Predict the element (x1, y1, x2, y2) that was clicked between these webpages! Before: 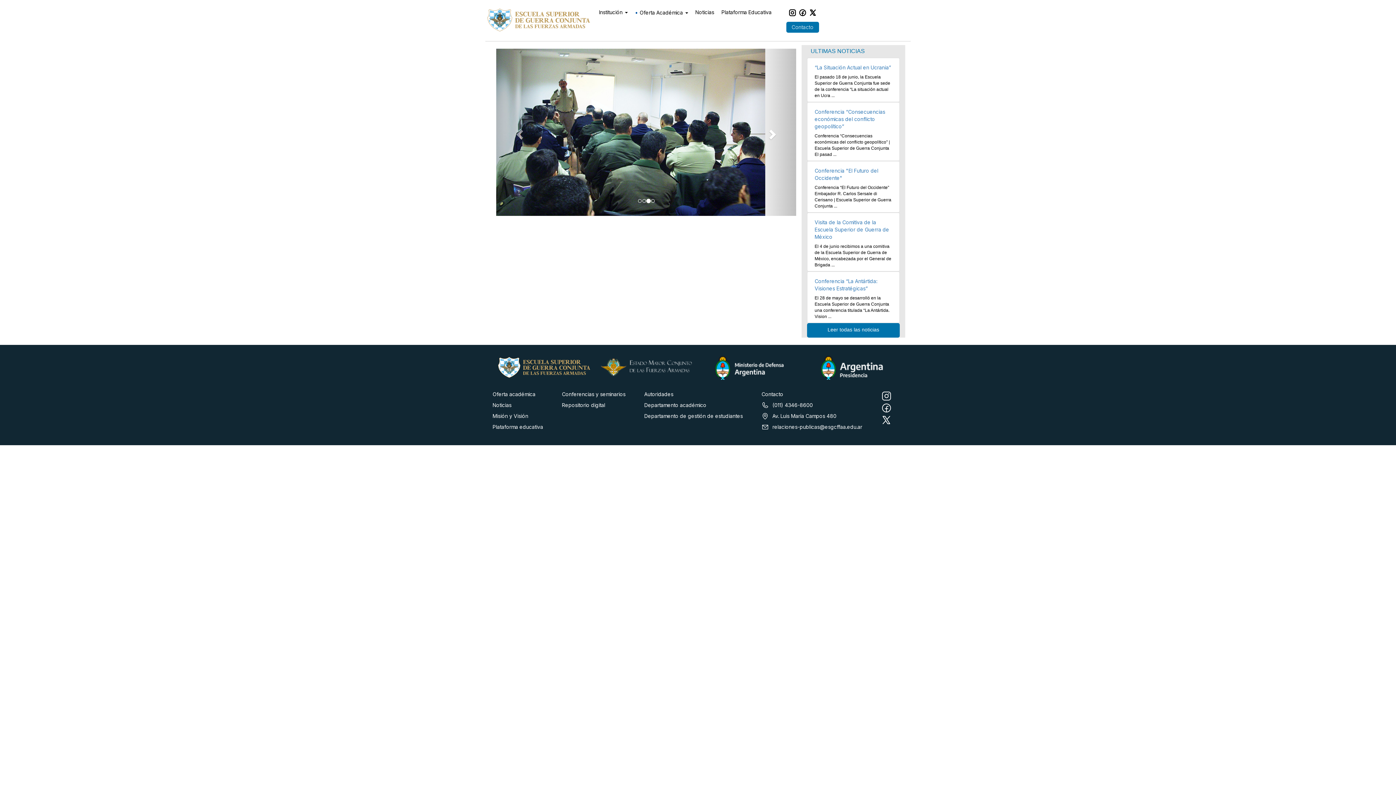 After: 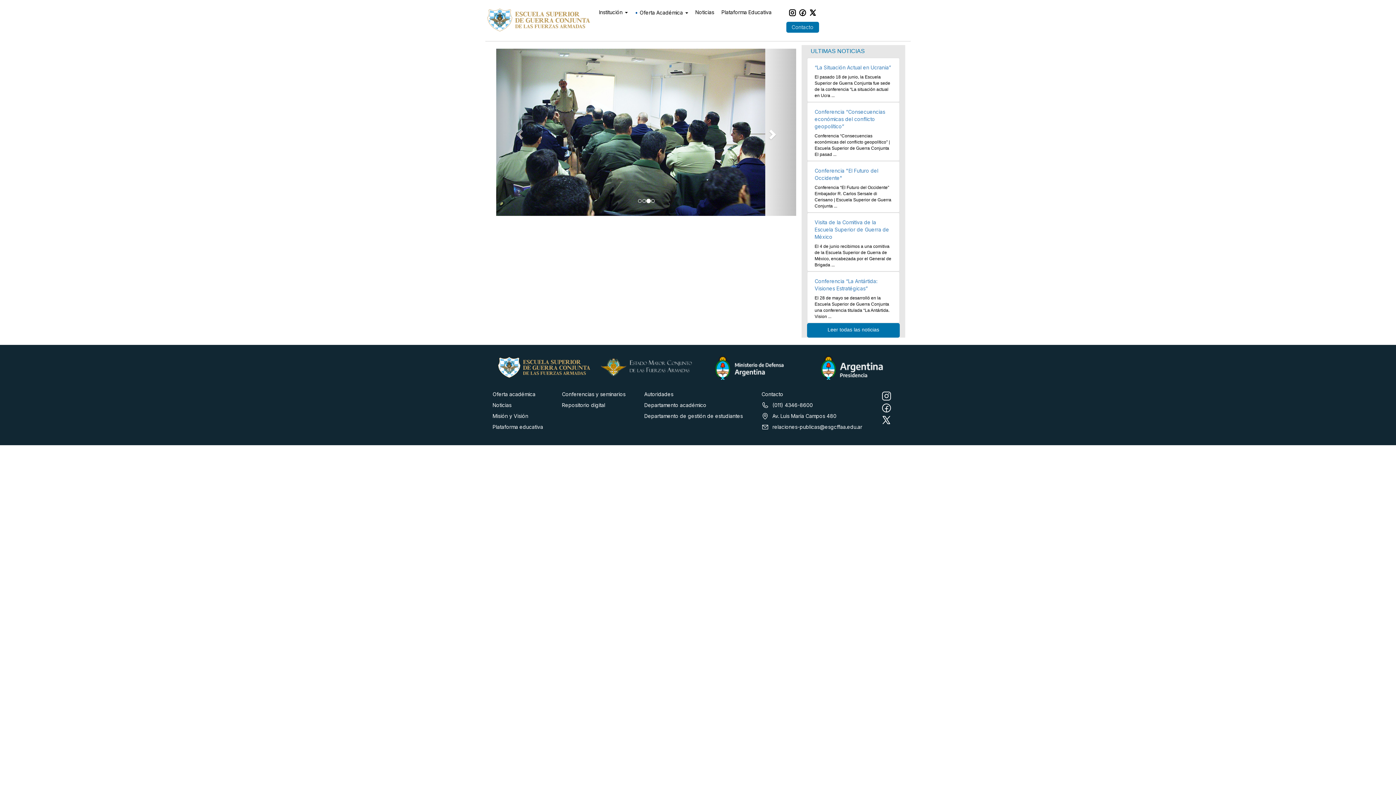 Action: bbox: (881, 402, 903, 414)